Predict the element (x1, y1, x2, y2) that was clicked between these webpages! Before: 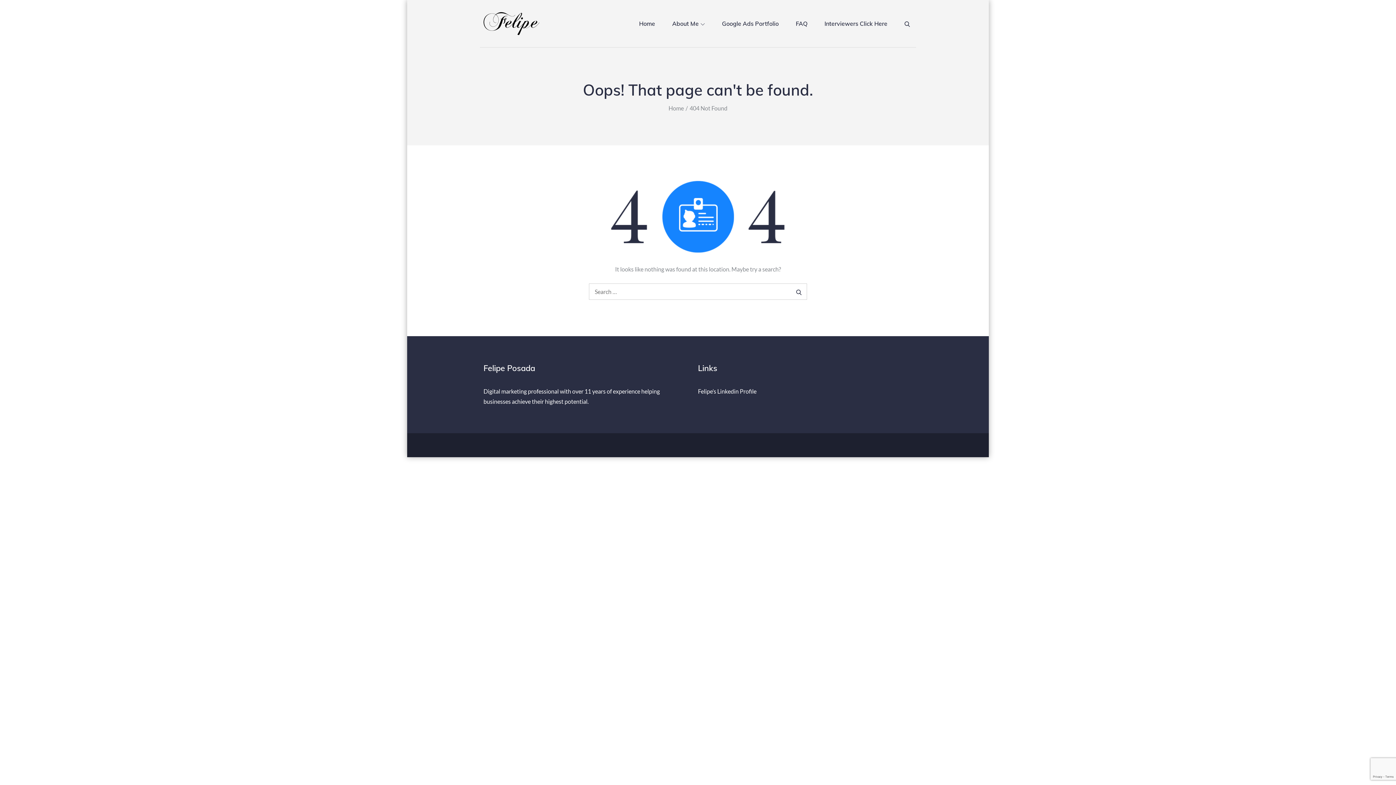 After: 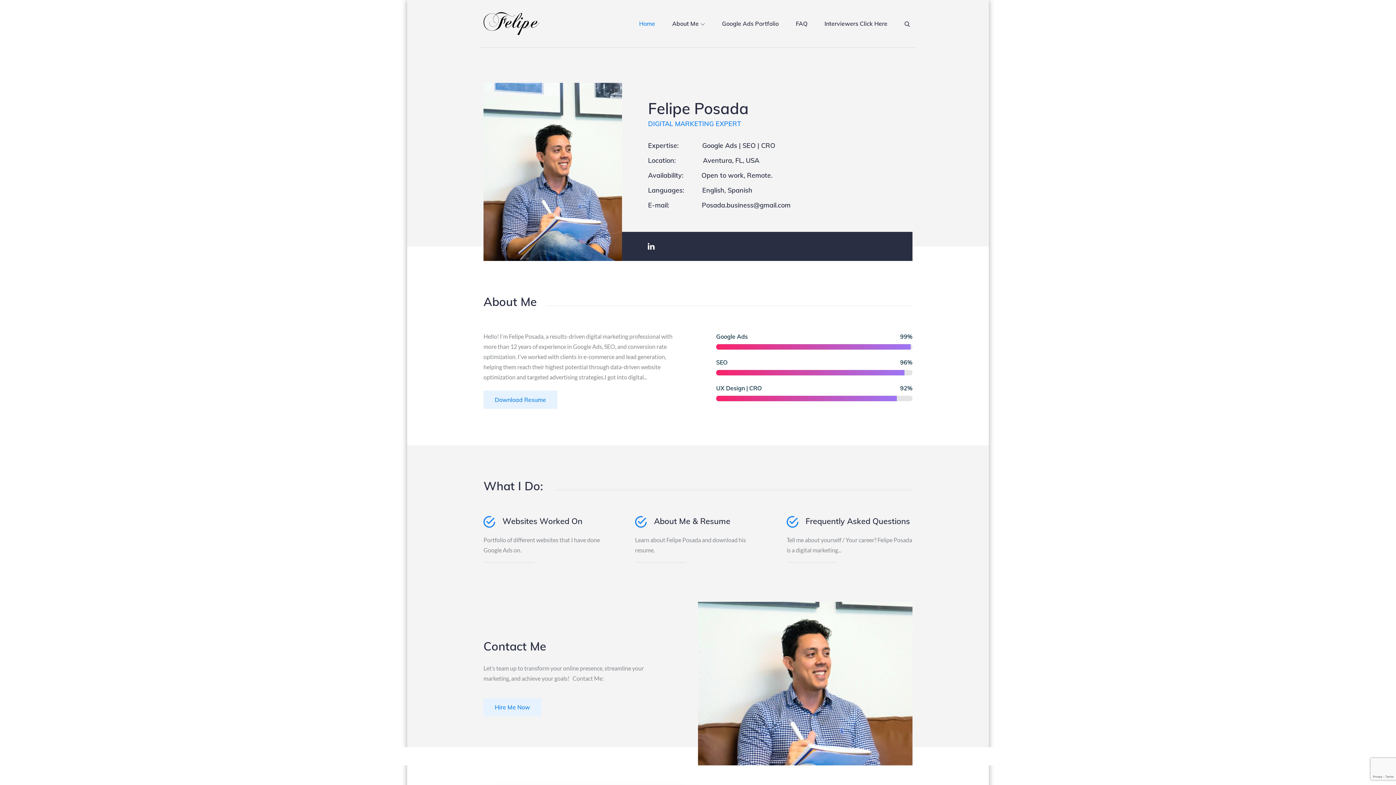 Action: bbox: (483, 19, 544, 26)